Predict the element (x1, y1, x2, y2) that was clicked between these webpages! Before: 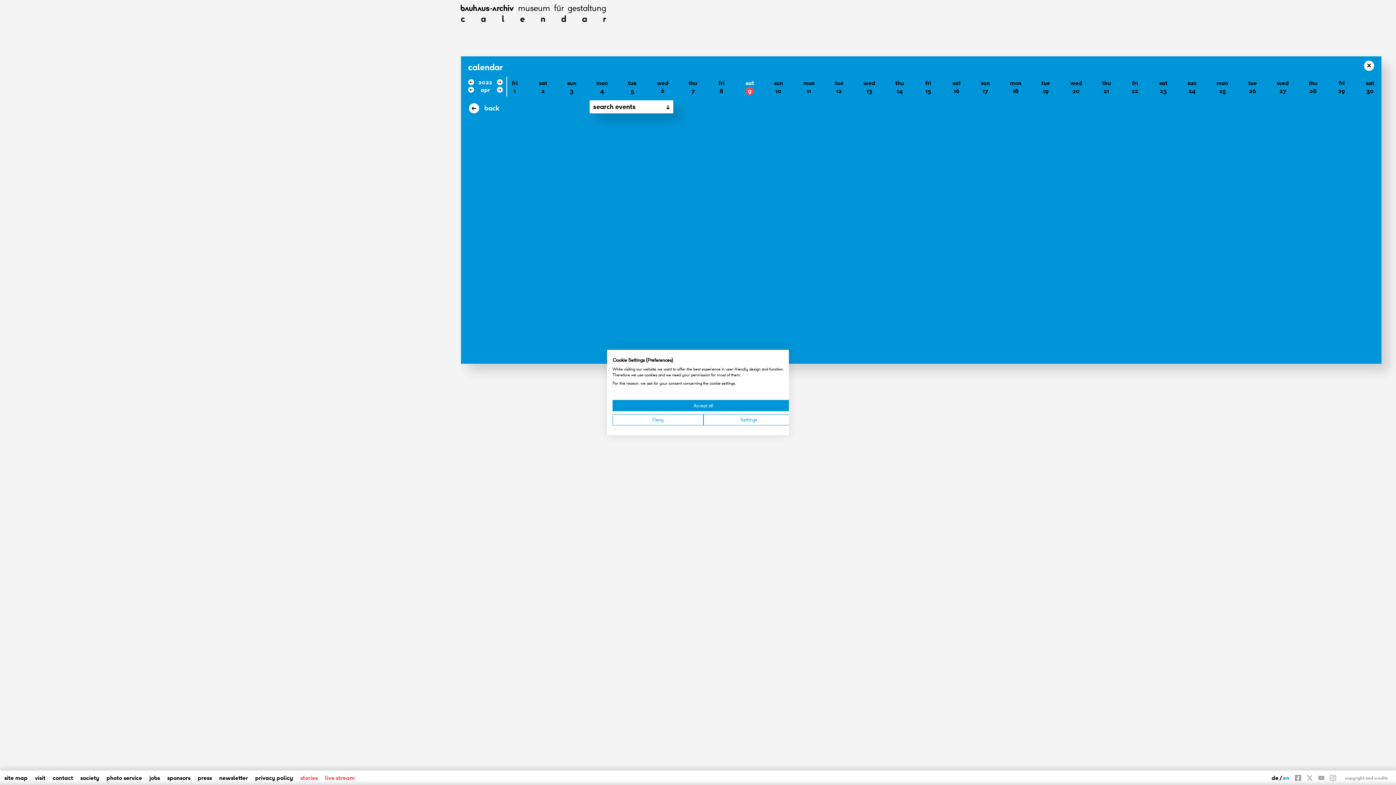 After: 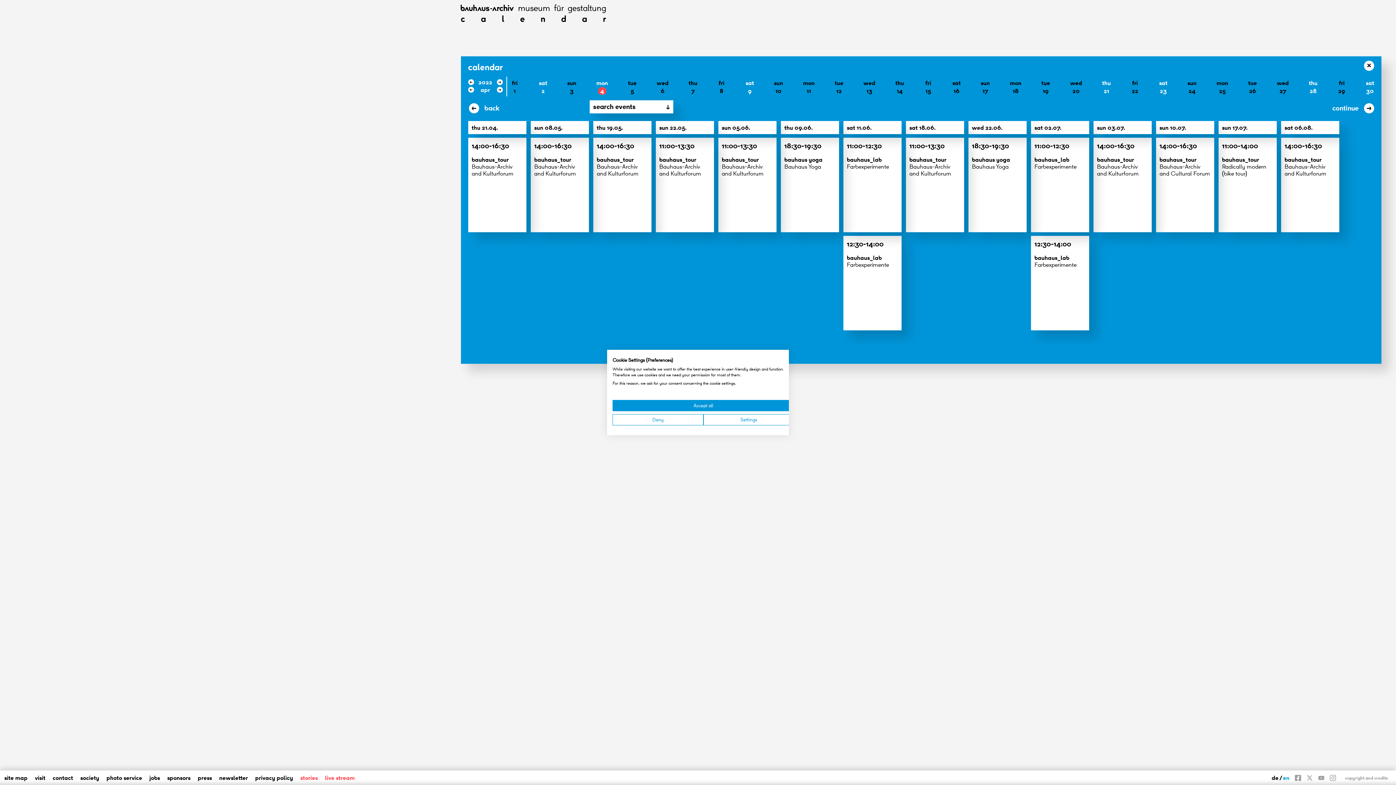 Action: bbox: (596, 78, 608, 94) label: mon
4